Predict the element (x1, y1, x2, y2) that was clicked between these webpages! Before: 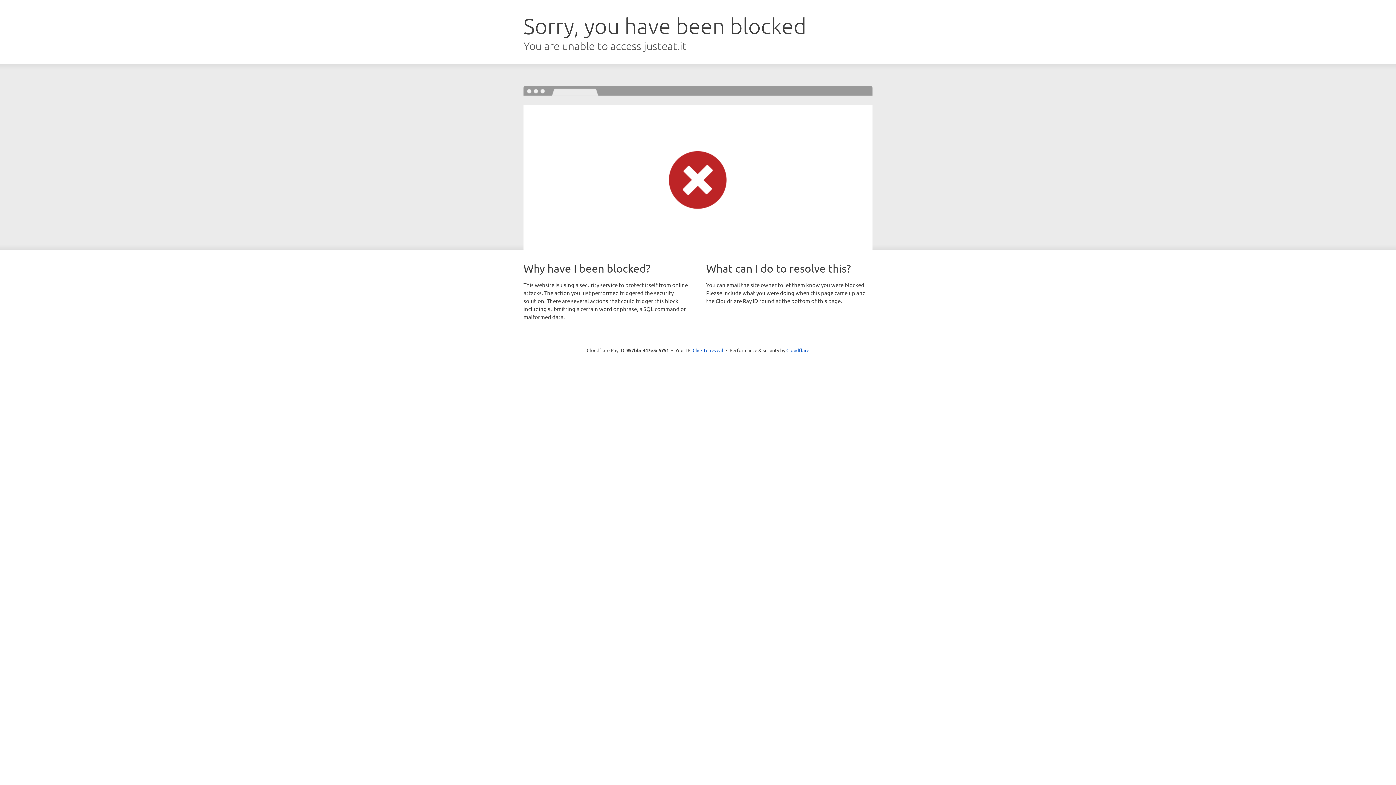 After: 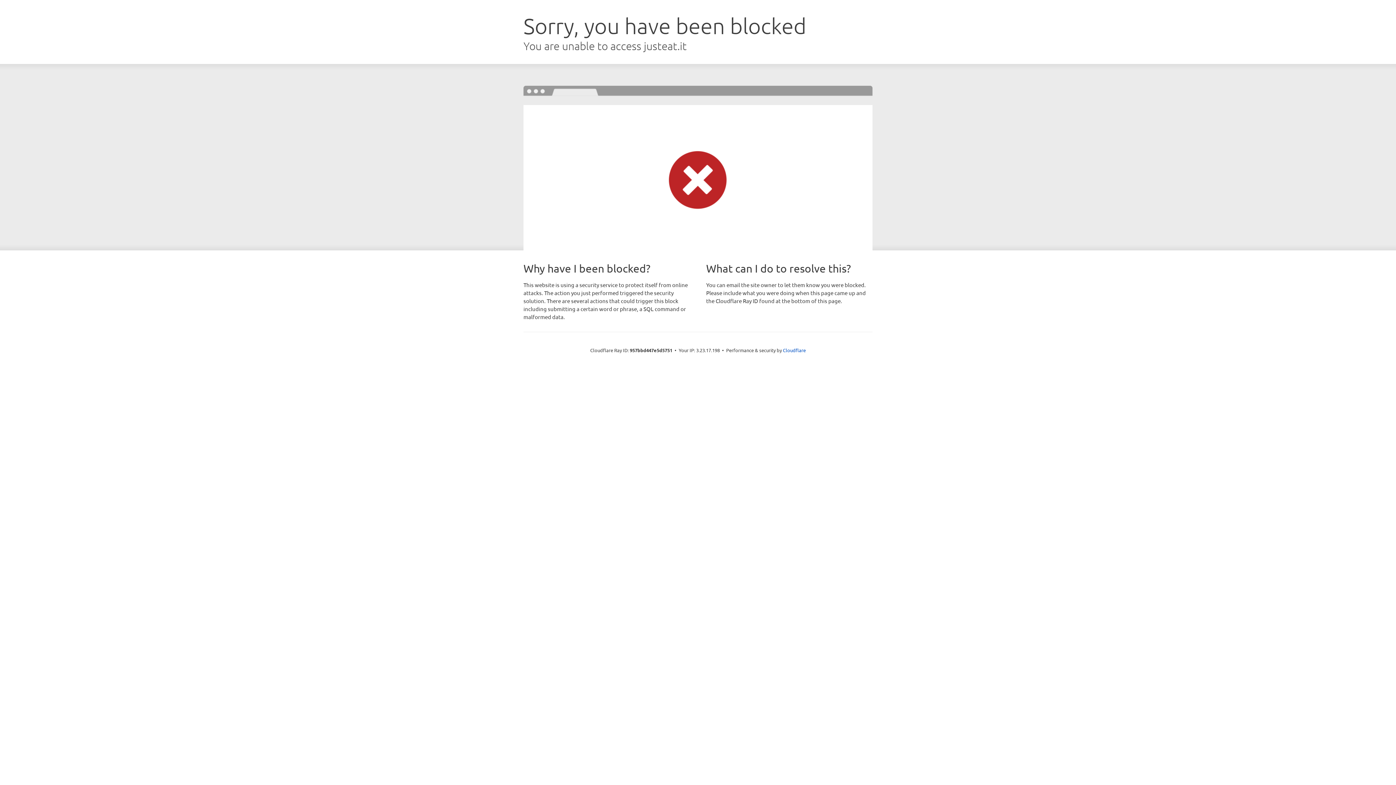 Action: label: Click to reveal bbox: (692, 346, 723, 353)